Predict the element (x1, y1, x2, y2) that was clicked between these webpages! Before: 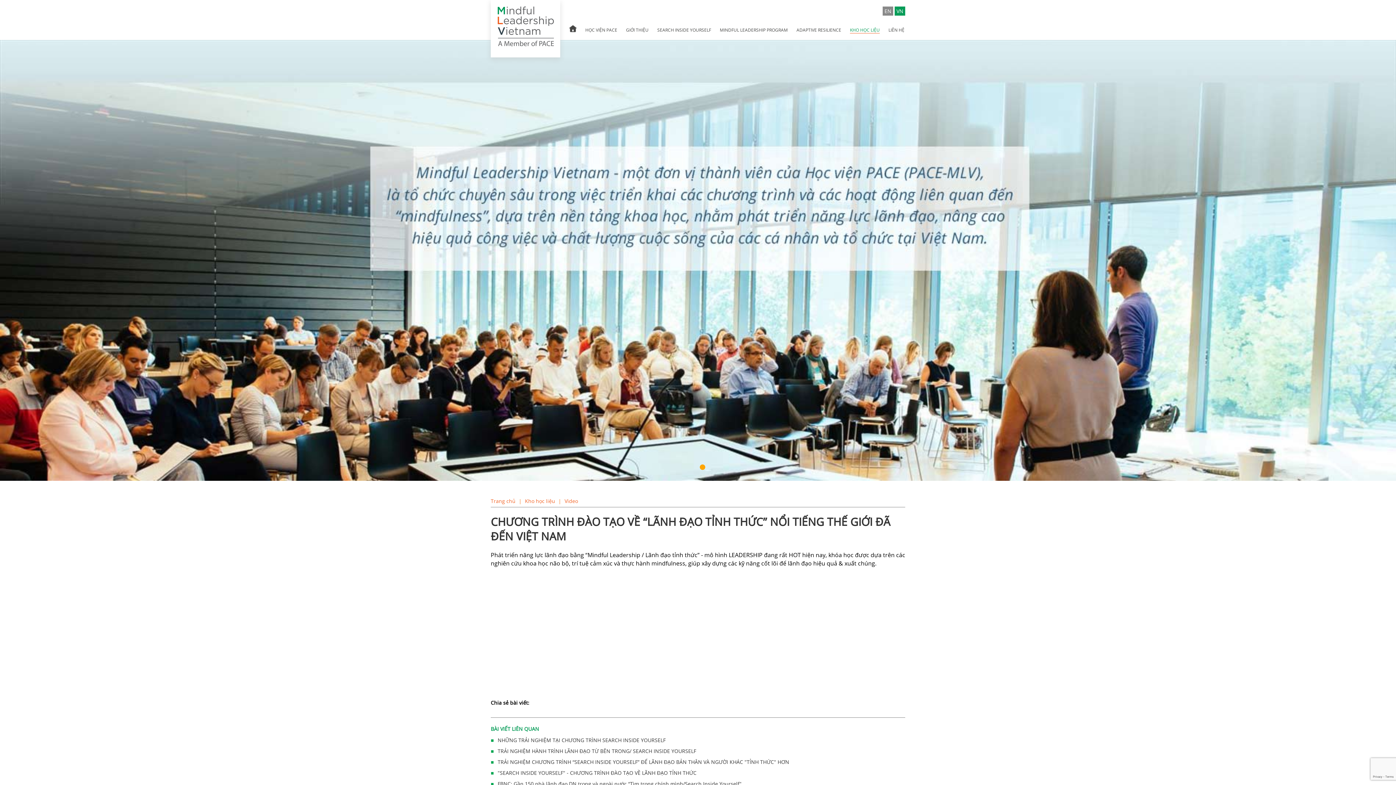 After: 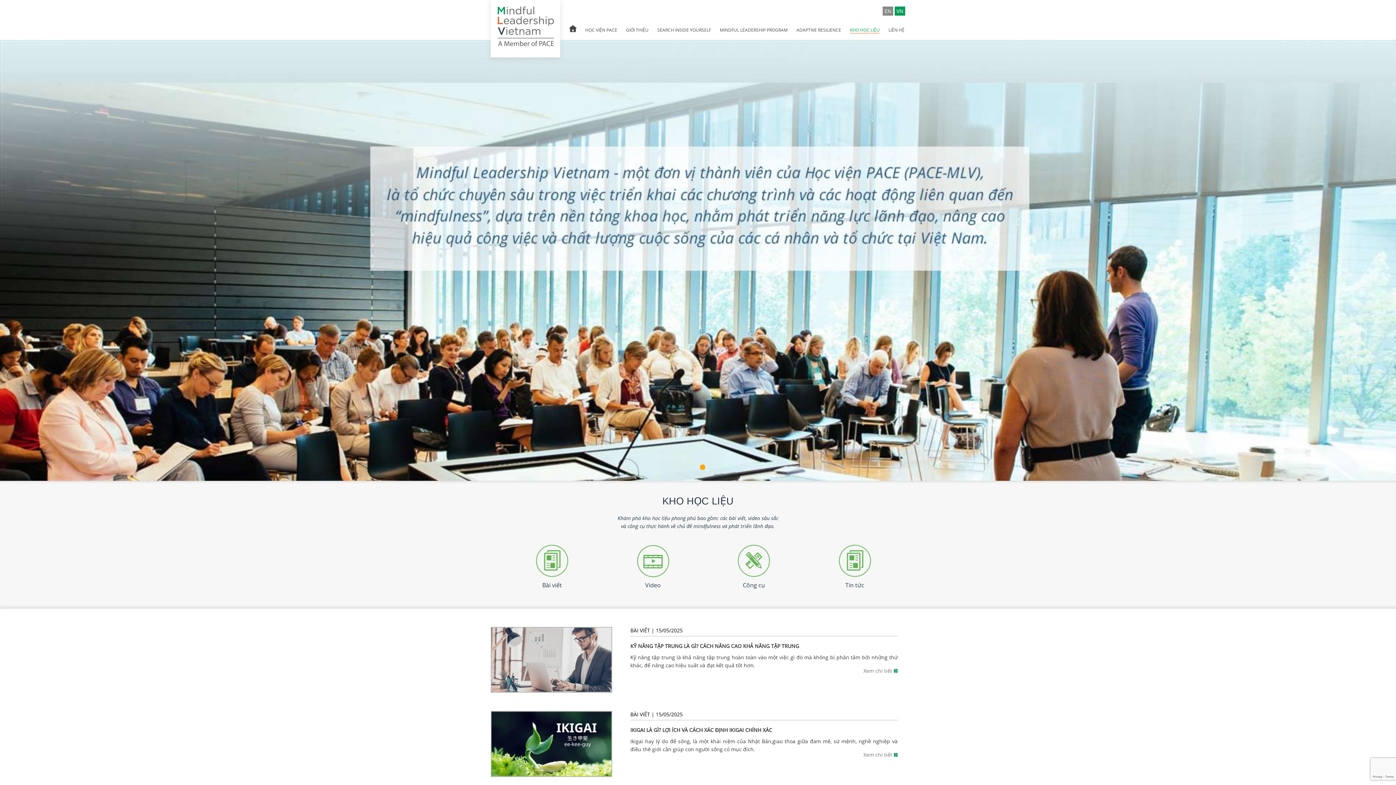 Action: label: KHO HỌC LIỆU bbox: (850, 26, 879, 33)